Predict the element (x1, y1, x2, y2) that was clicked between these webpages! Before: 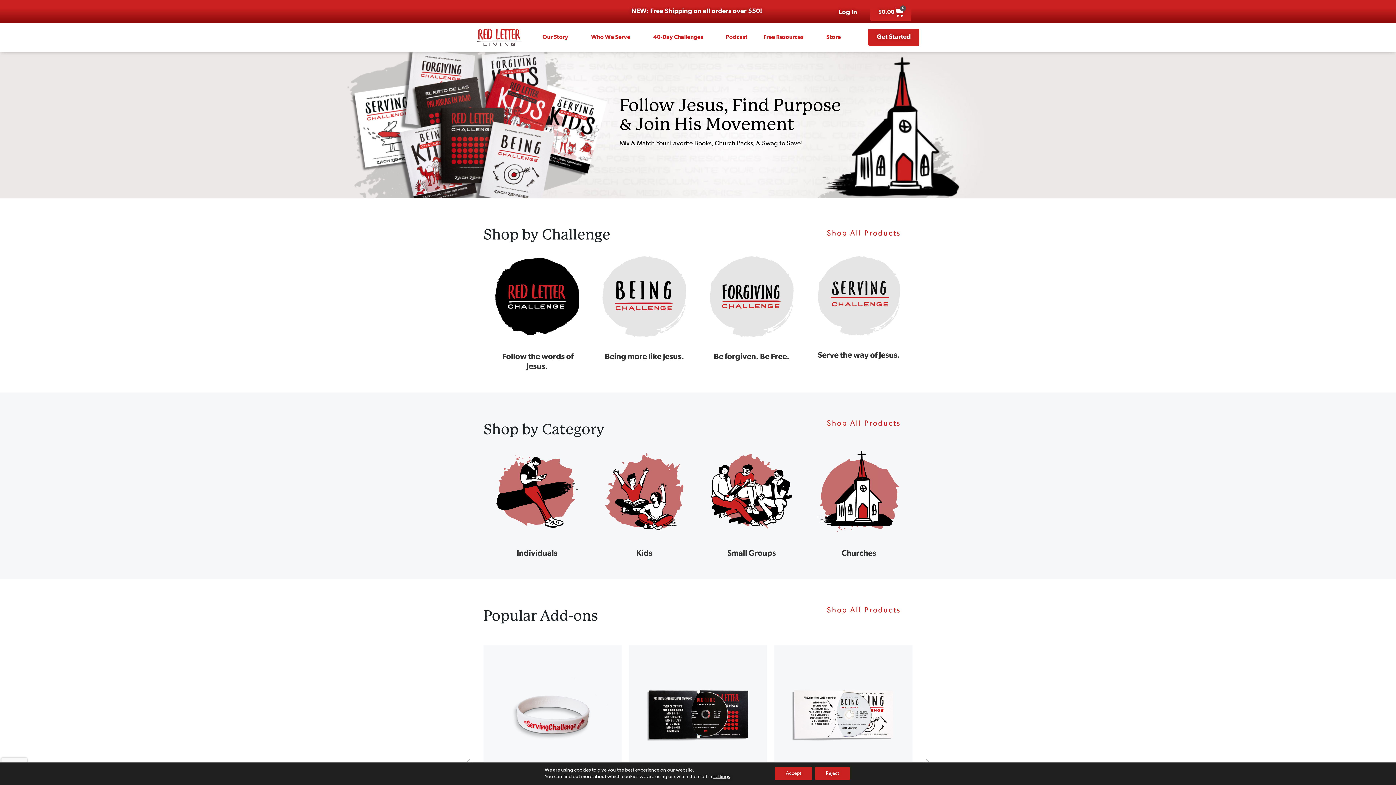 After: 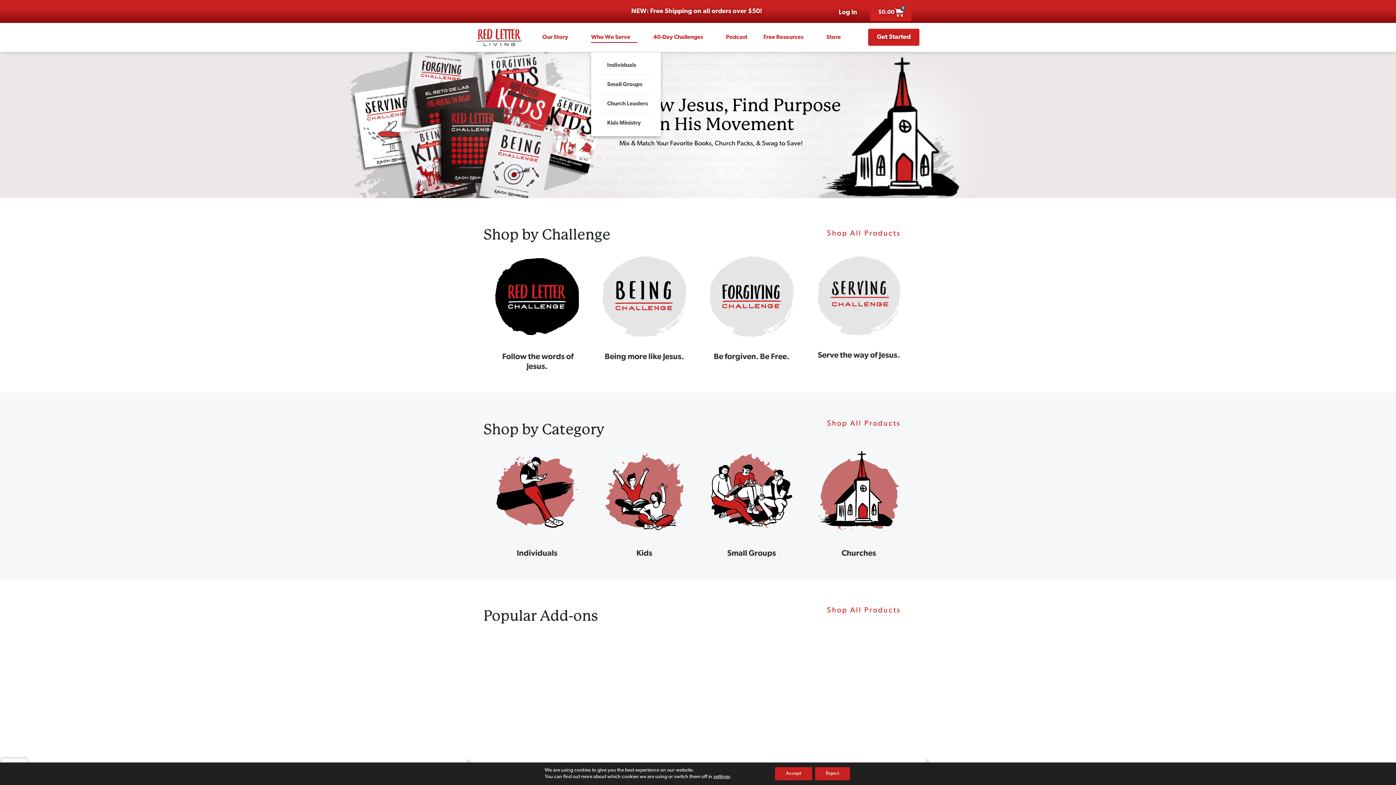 Action: label: Who We Serve bbox: (591, 31, 637, 42)